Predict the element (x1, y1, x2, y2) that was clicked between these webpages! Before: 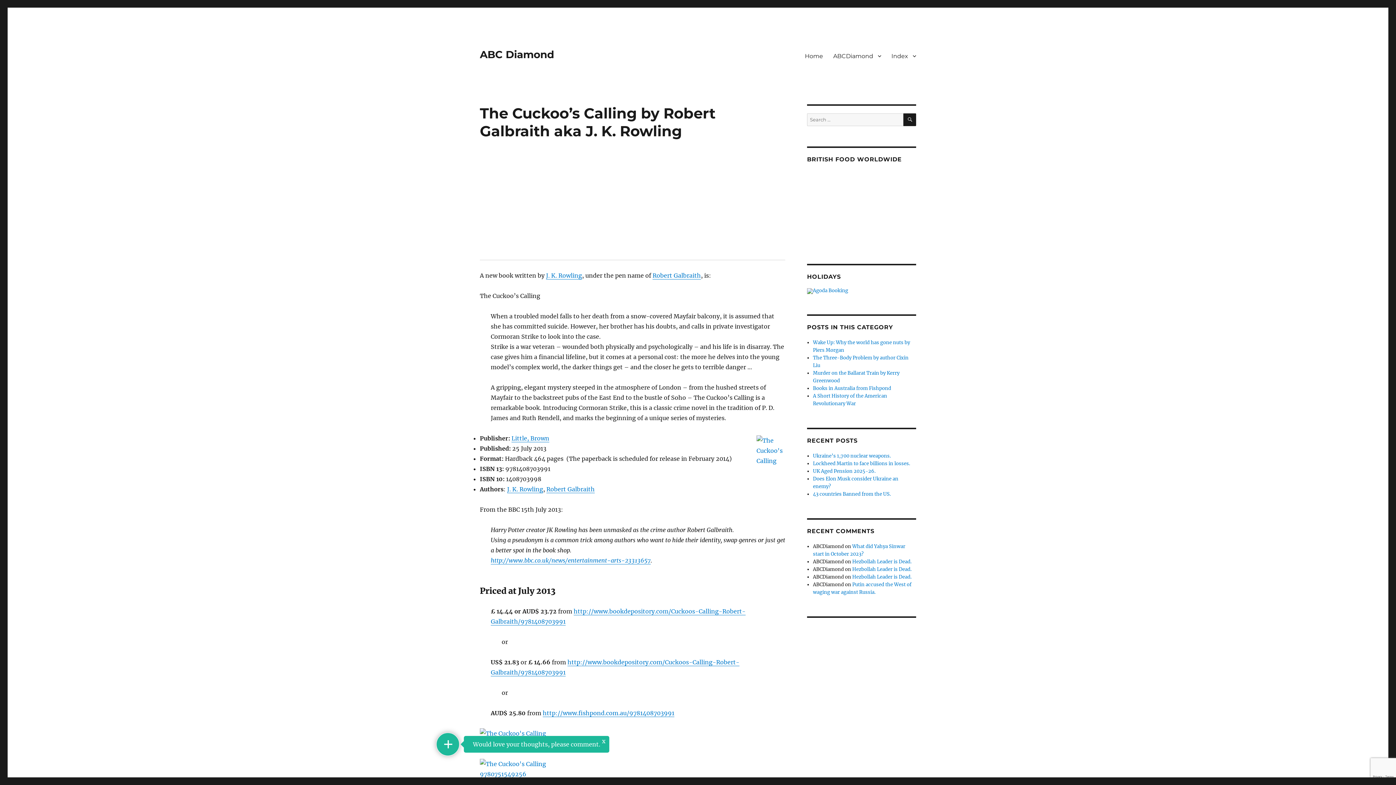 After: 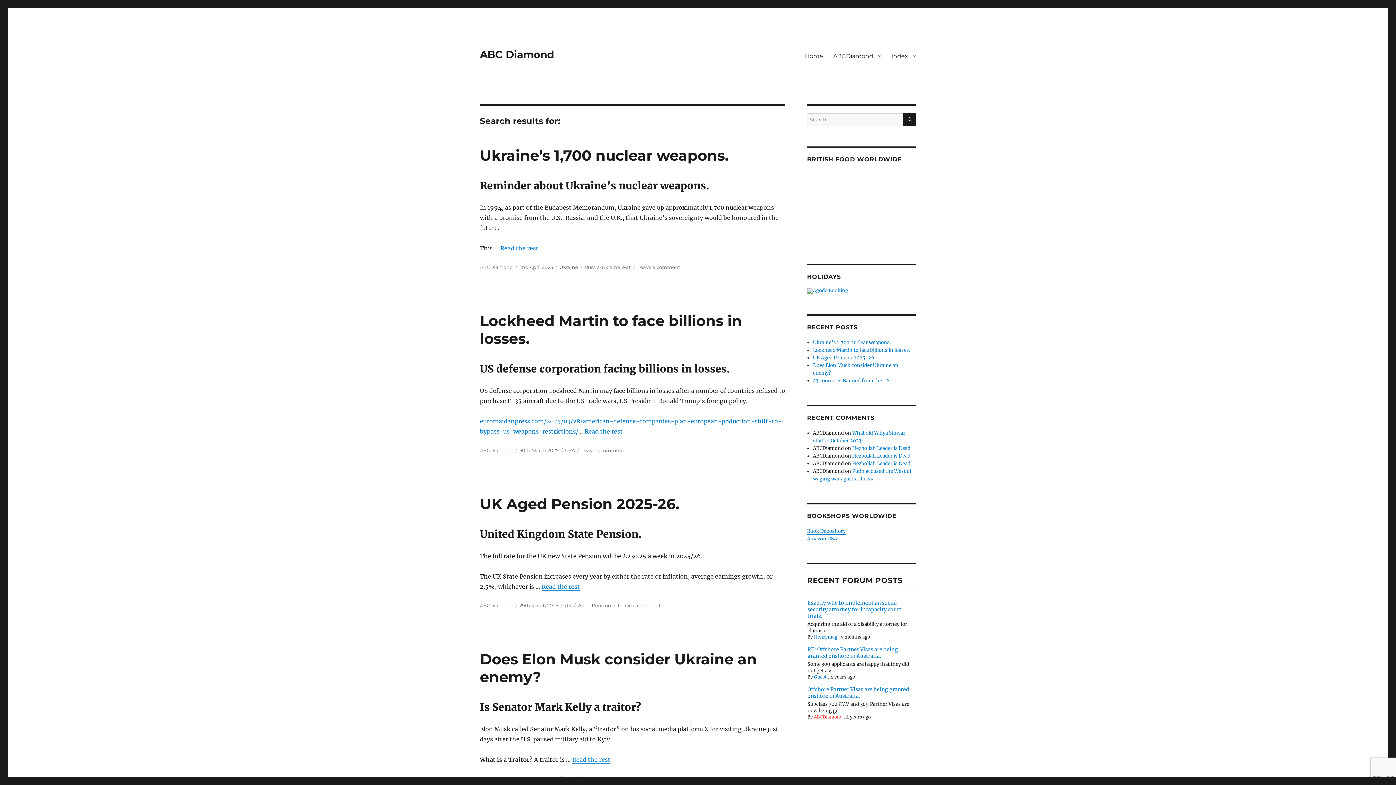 Action: label: SEARCH bbox: (903, 113, 916, 126)